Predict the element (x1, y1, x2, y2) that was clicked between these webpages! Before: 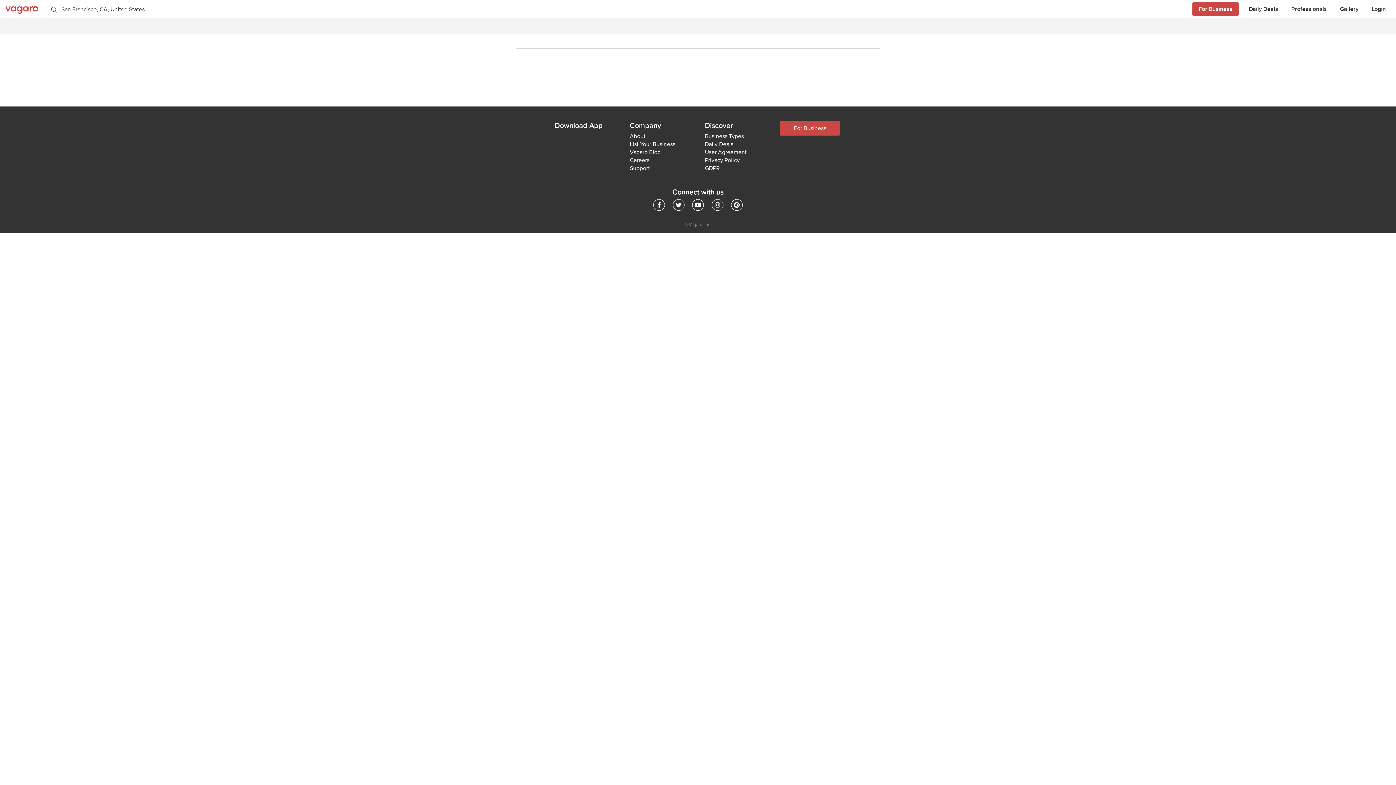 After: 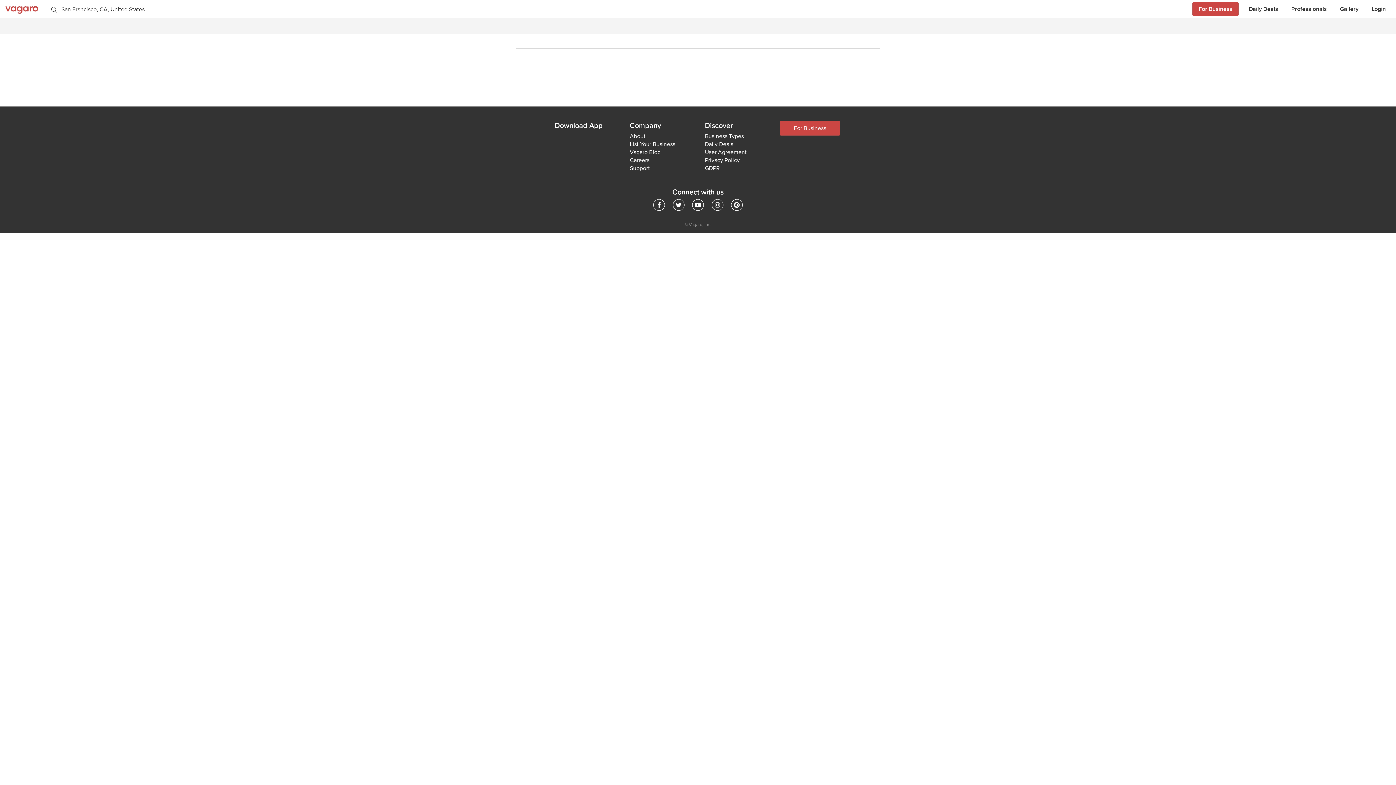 Action: bbox: (554, 132, 605, 148)